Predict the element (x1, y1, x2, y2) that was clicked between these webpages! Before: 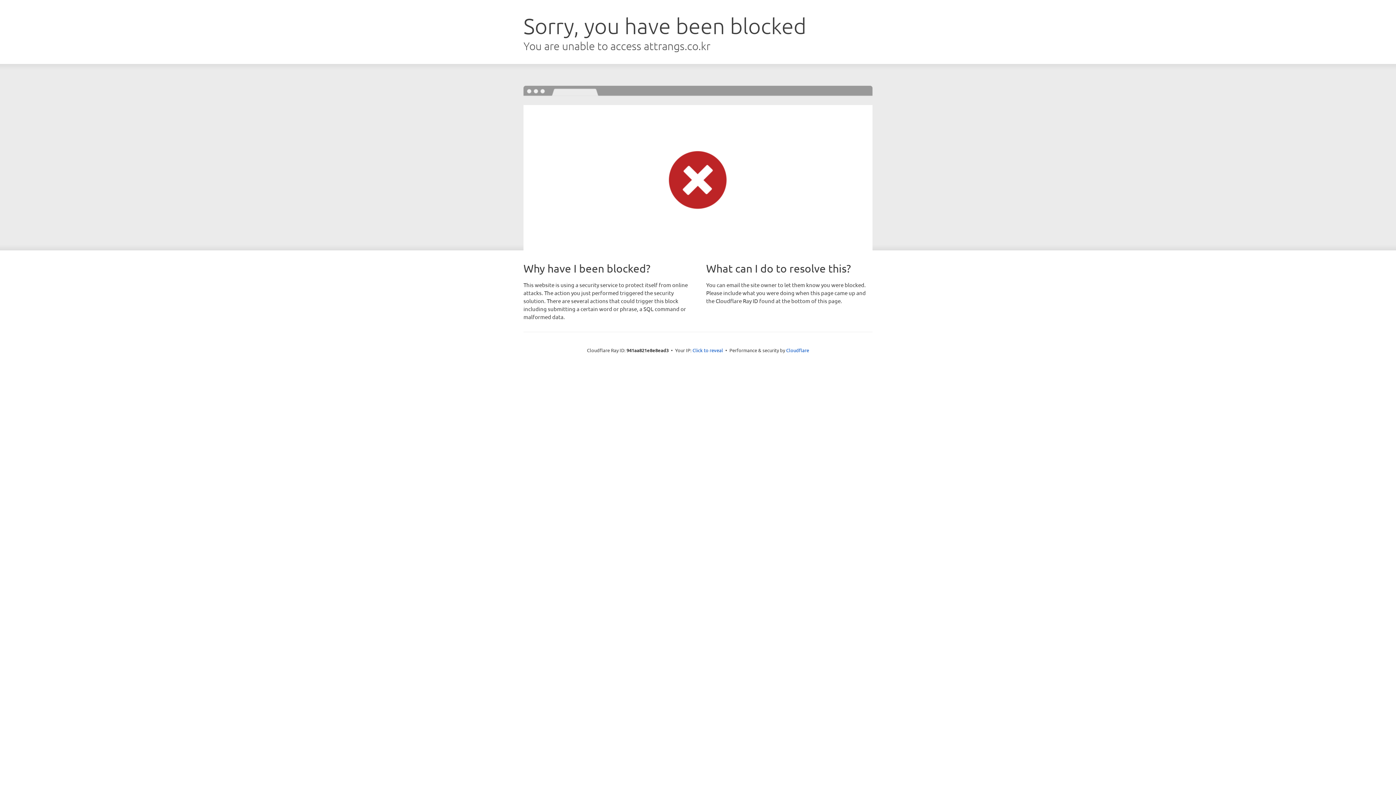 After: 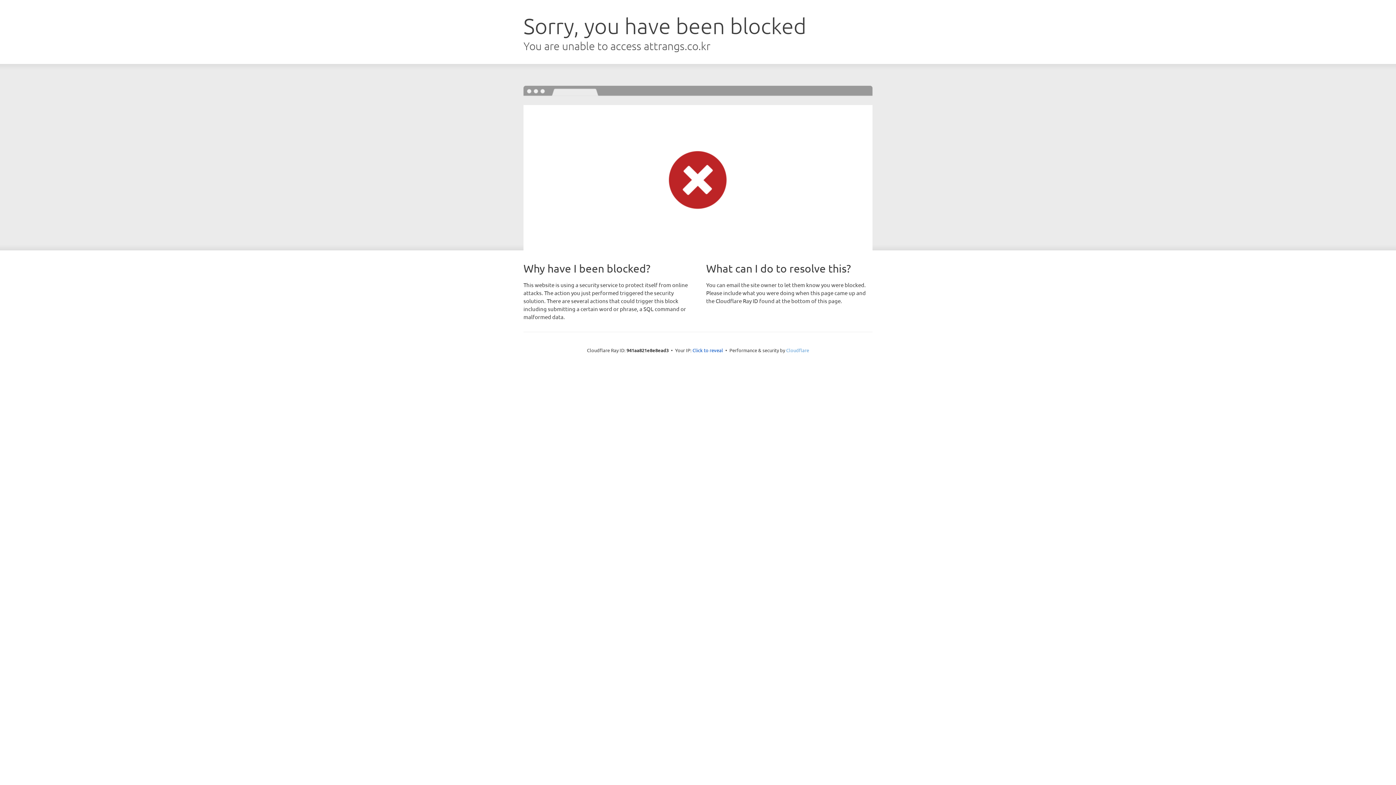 Action: bbox: (786, 347, 809, 353) label: Cloudflare